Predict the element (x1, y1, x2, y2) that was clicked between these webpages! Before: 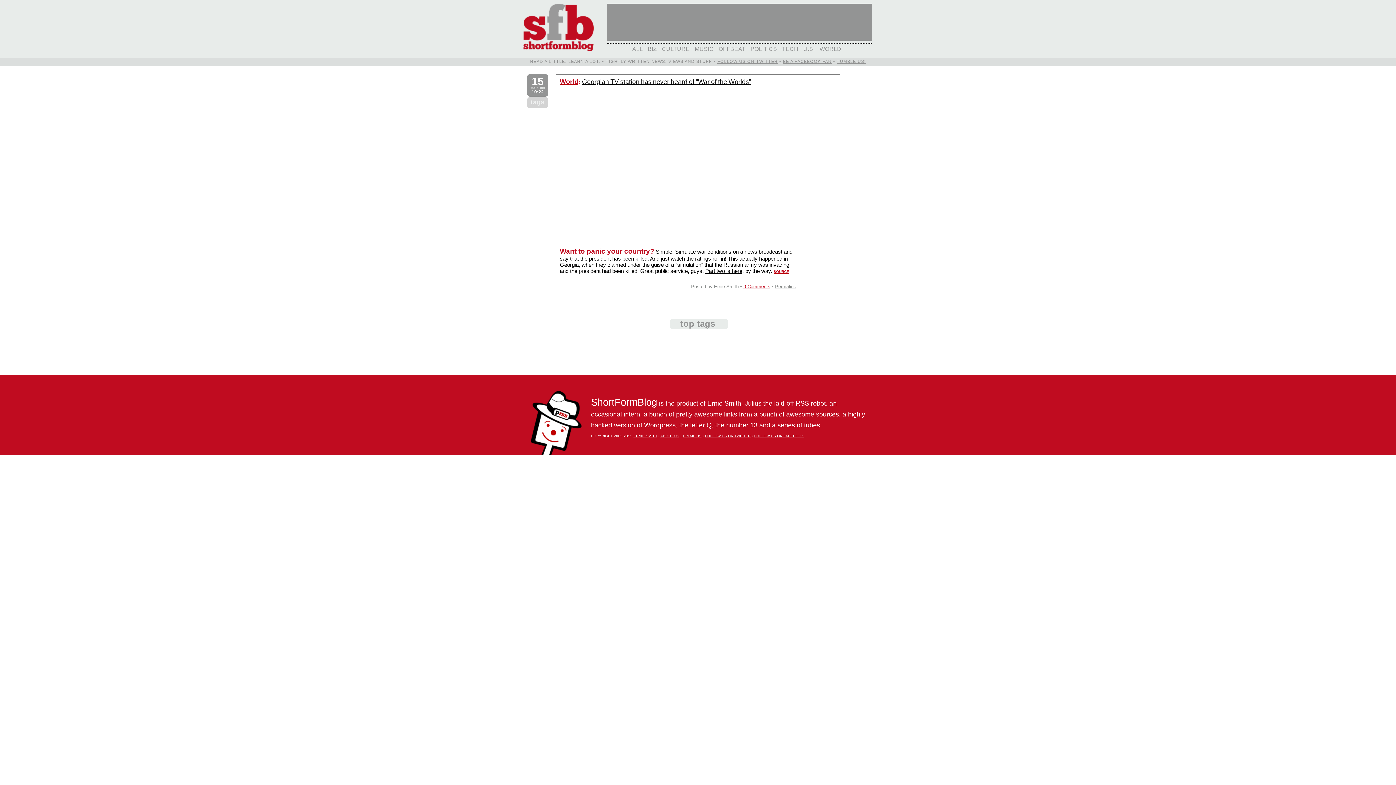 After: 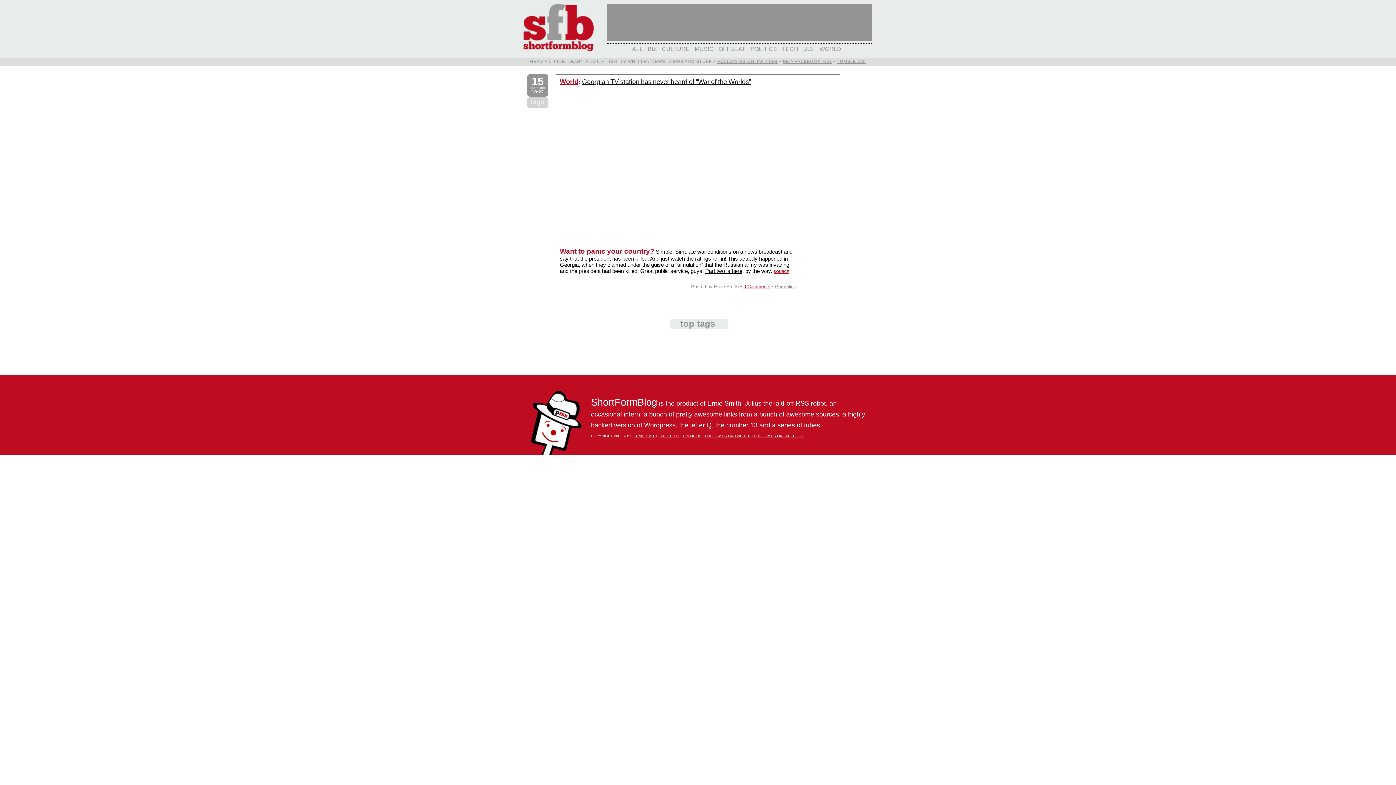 Action: bbox: (837, 59, 866, 63) label: TUMBLE US!